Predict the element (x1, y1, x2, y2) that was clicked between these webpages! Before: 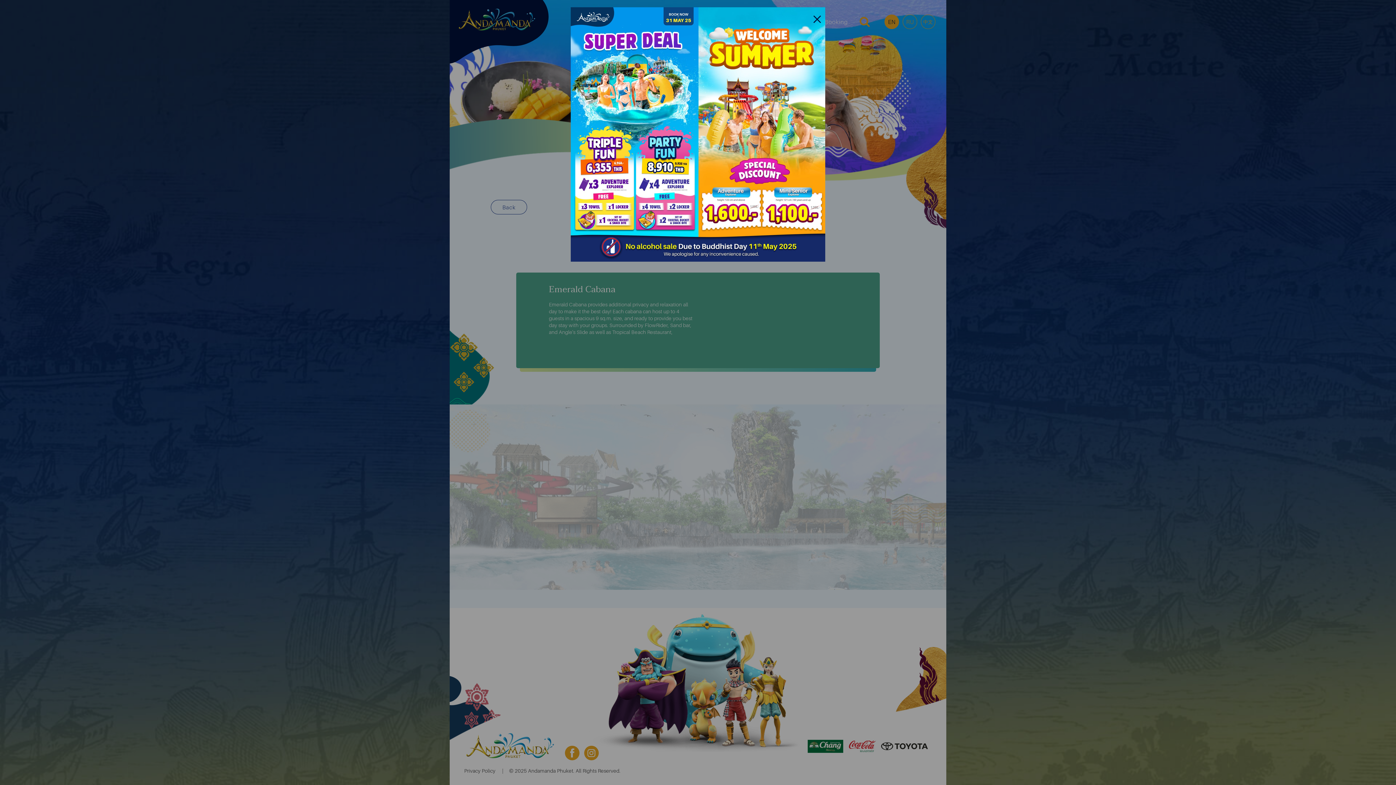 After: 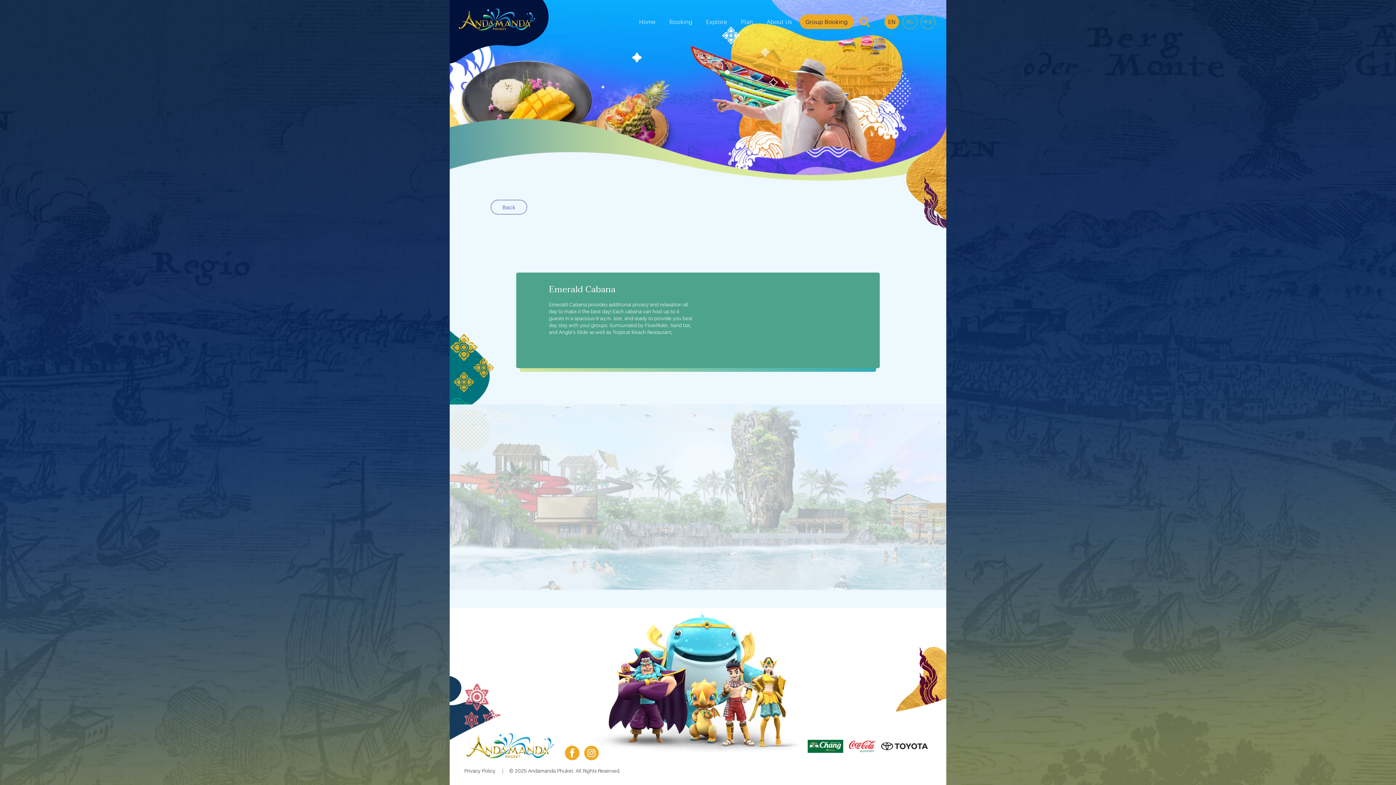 Action: bbox: (811, 7, 823, 29) label: Close modal